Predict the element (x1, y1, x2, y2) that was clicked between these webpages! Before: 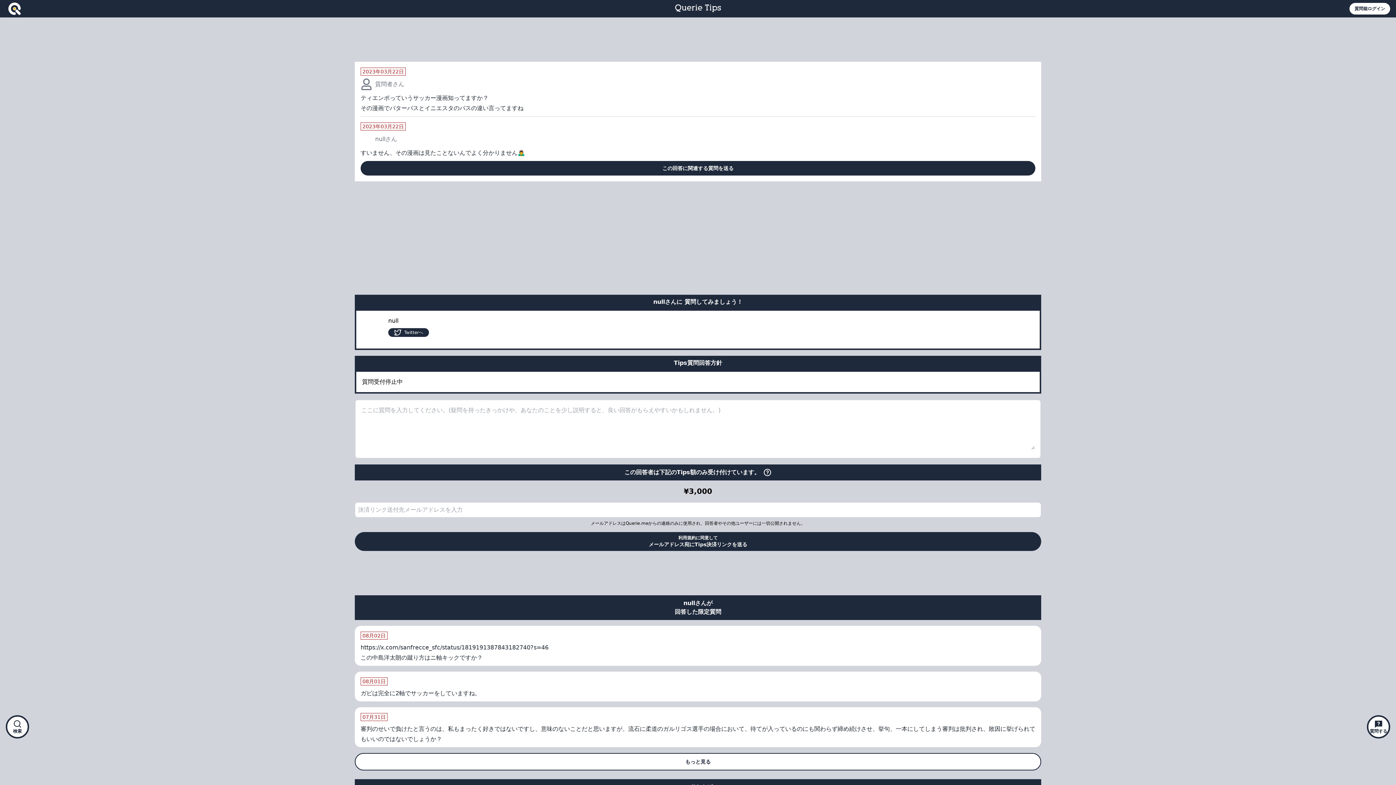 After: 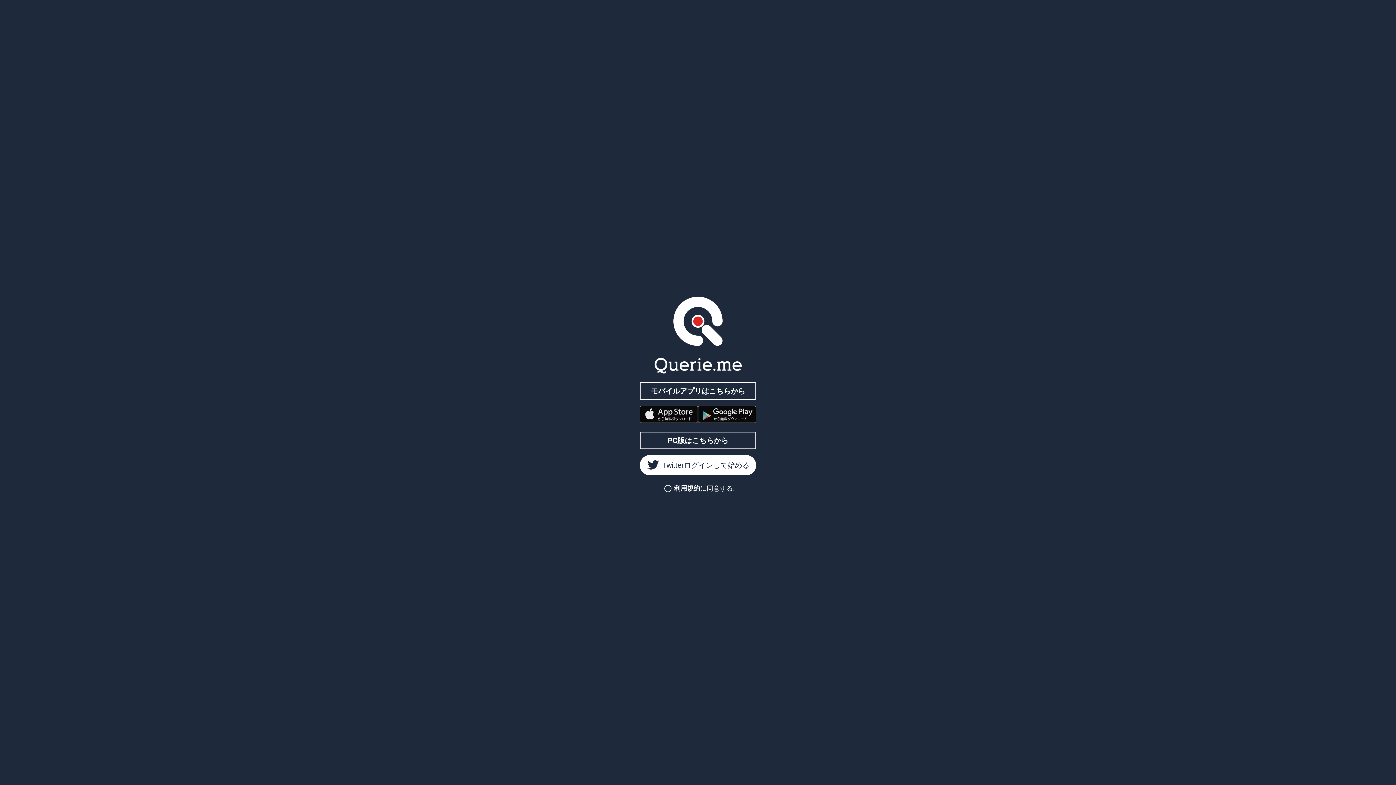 Action: bbox: (1349, 2, 1390, 14) label: 質問箱ログイン